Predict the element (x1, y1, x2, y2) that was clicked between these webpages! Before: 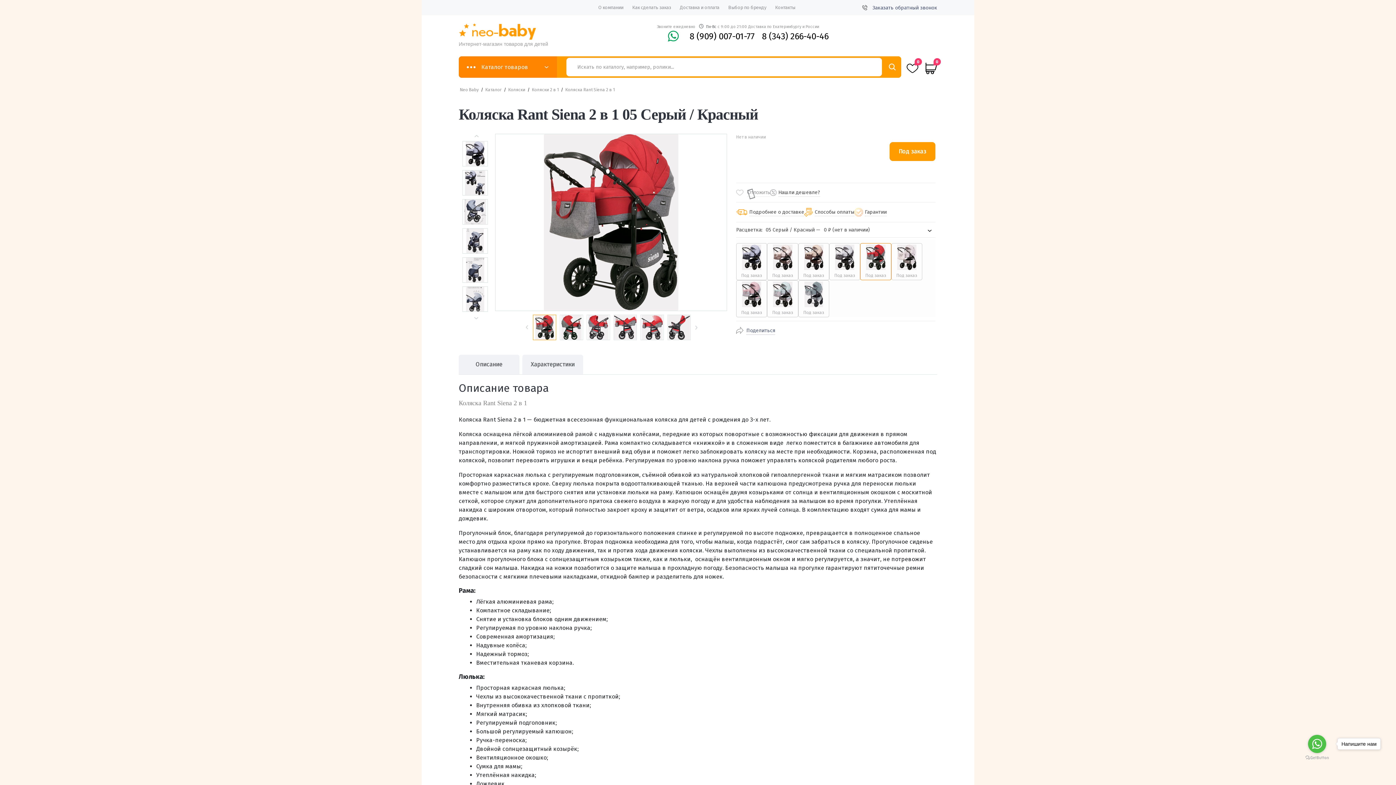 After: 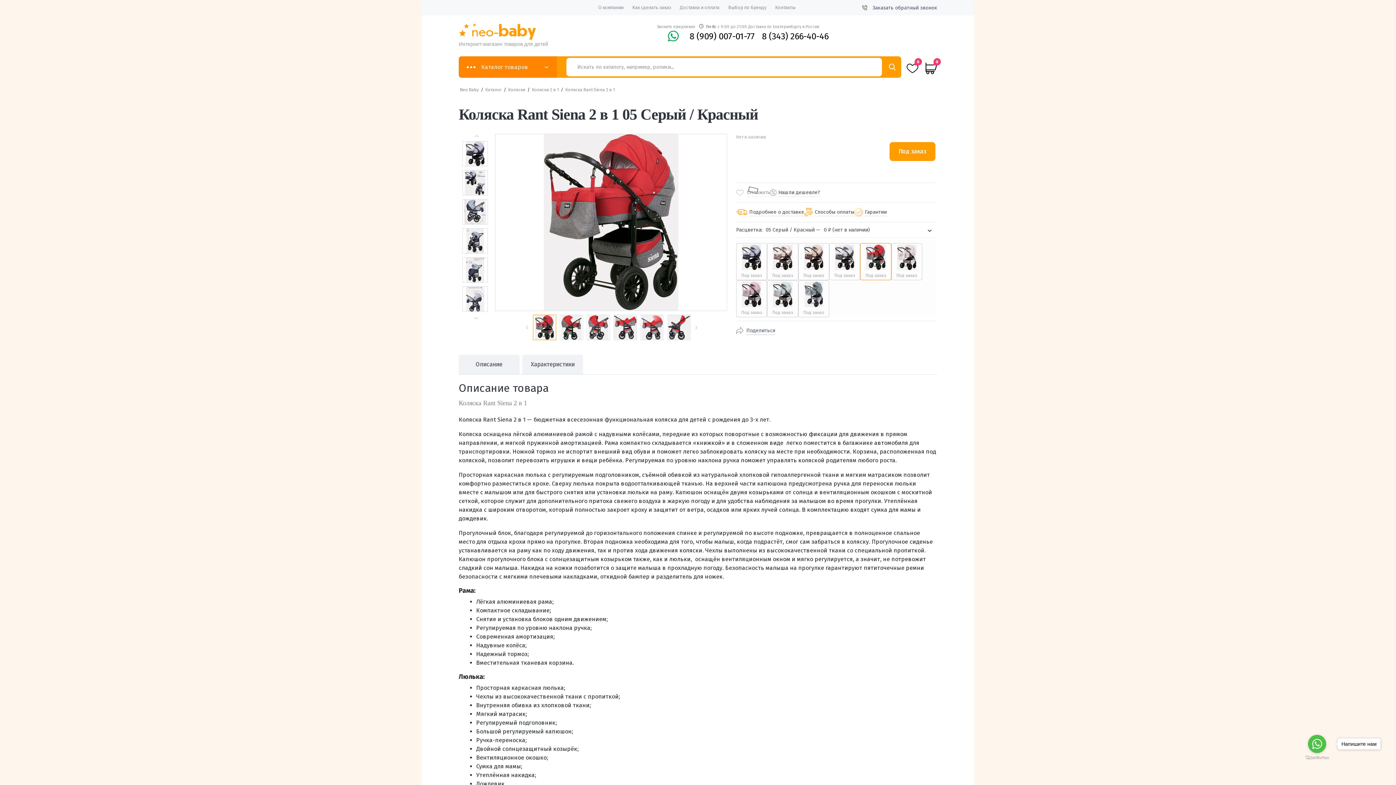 Action: bbox: (657, 29, 682, 47)